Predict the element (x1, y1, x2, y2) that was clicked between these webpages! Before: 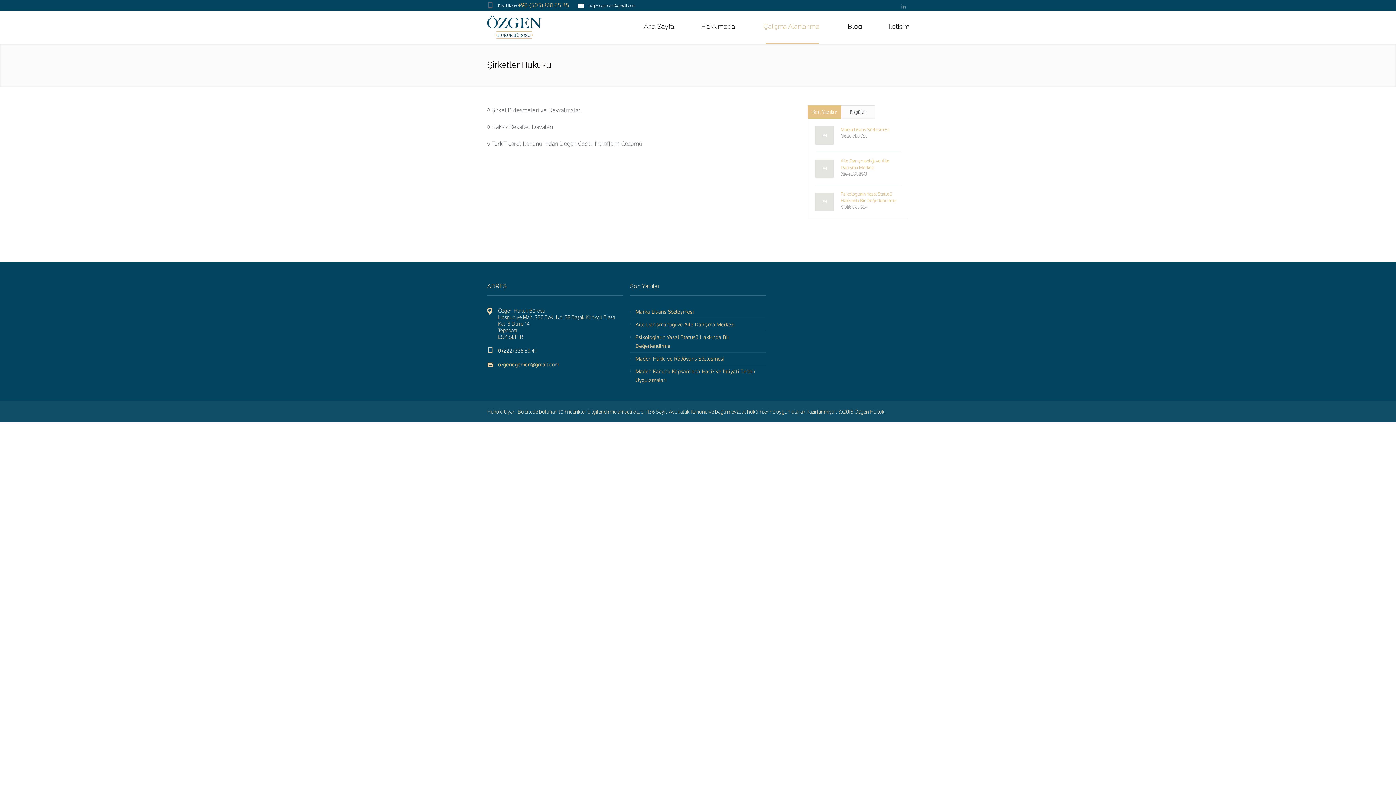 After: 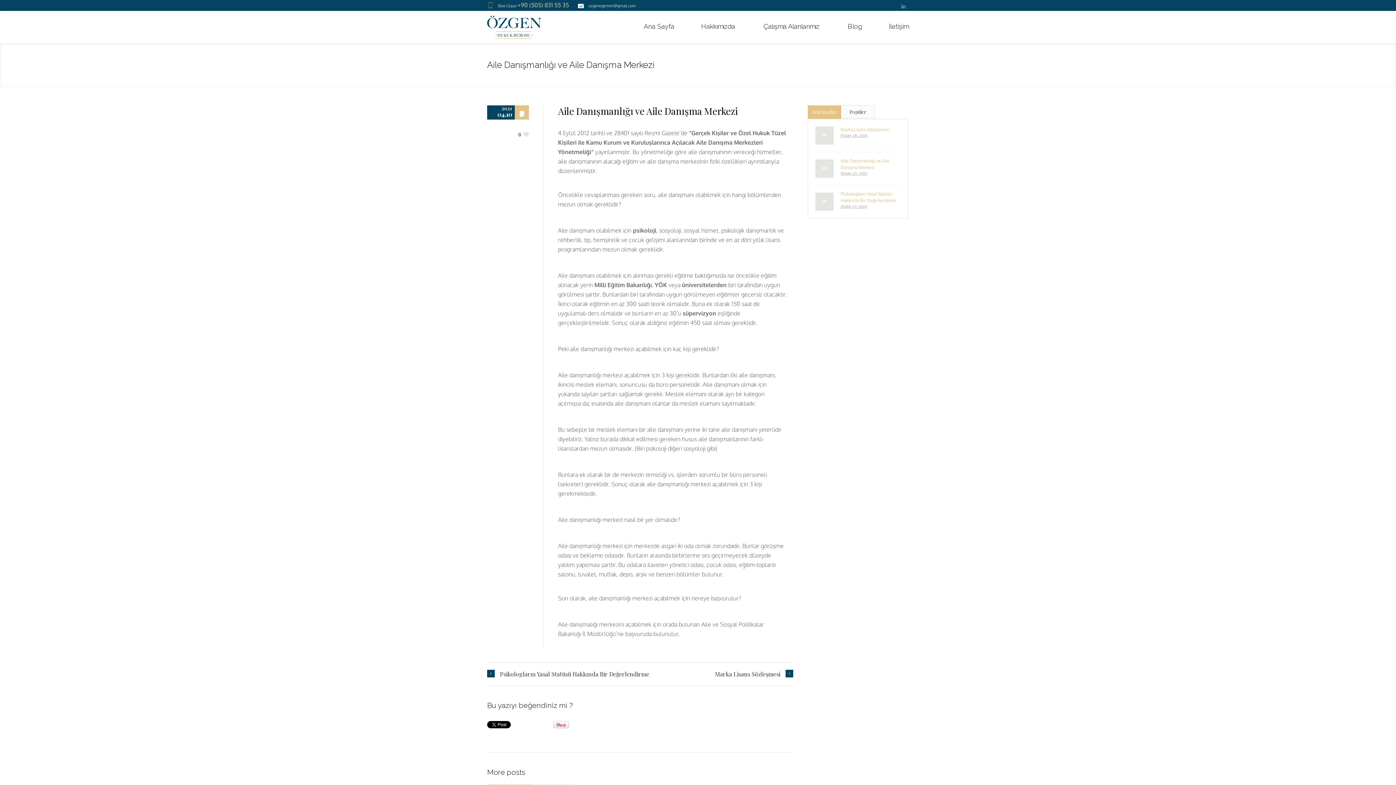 Action: bbox: (840, 157, 901, 170) label: Aile Danışmanlığı ve Aile Danışma Merkezi